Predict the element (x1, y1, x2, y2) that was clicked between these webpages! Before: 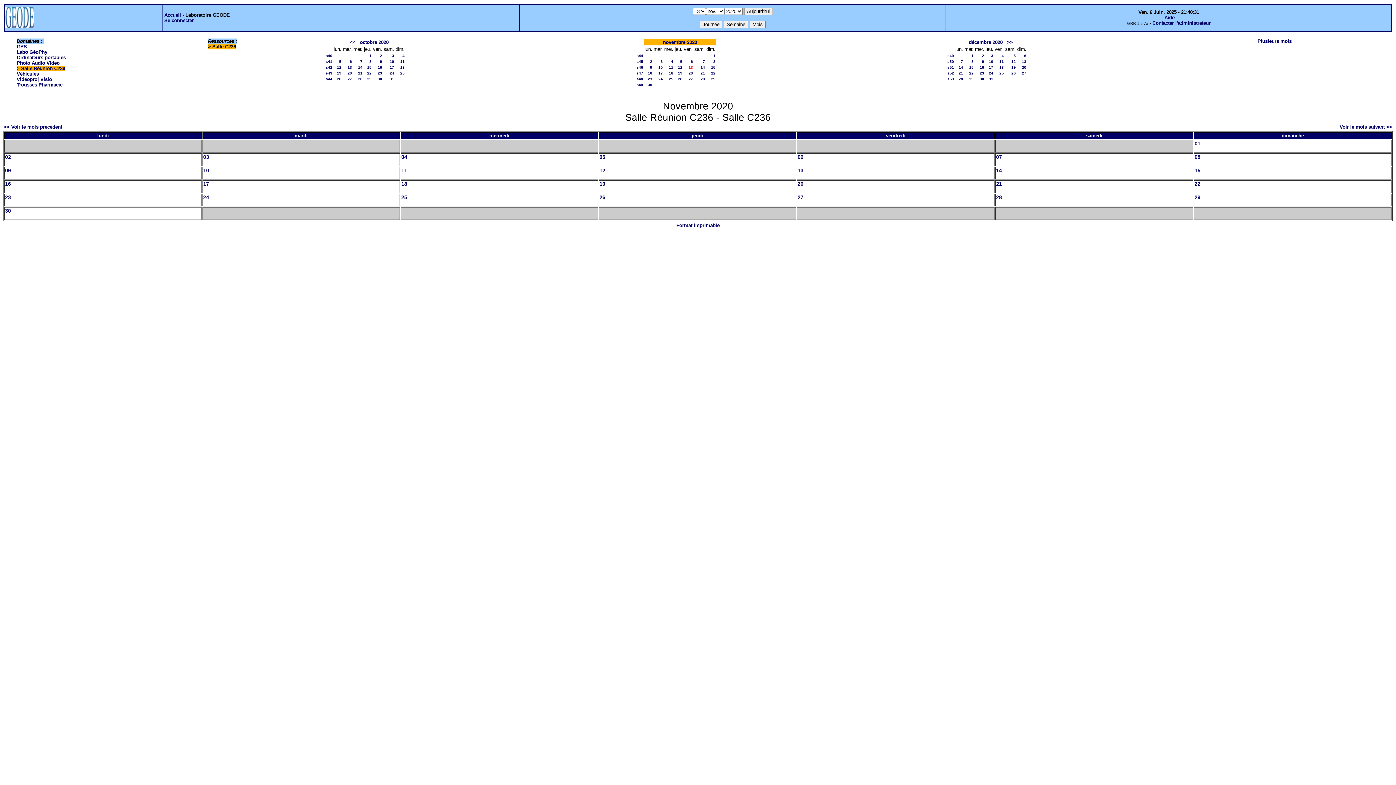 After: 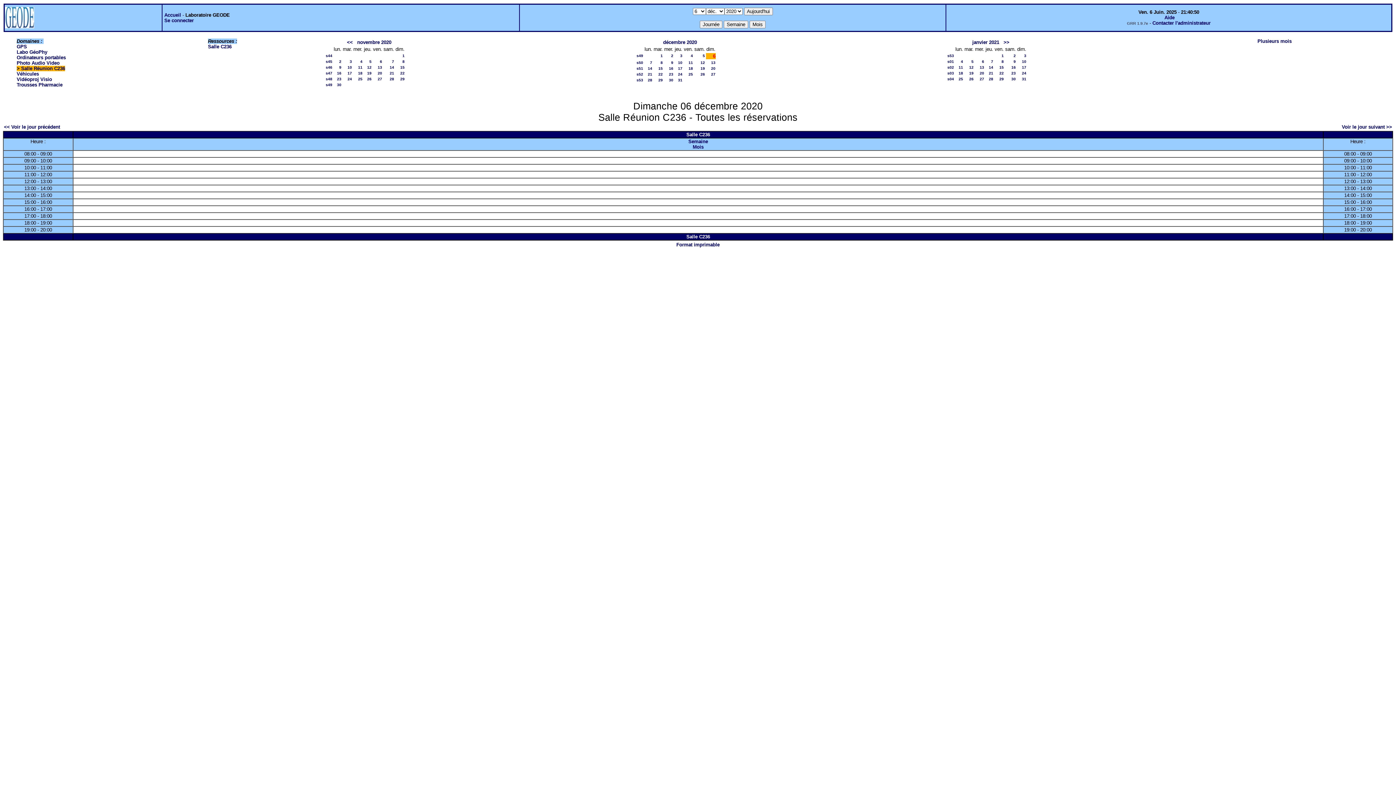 Action: label: 6 bbox: (1024, 53, 1026, 57)